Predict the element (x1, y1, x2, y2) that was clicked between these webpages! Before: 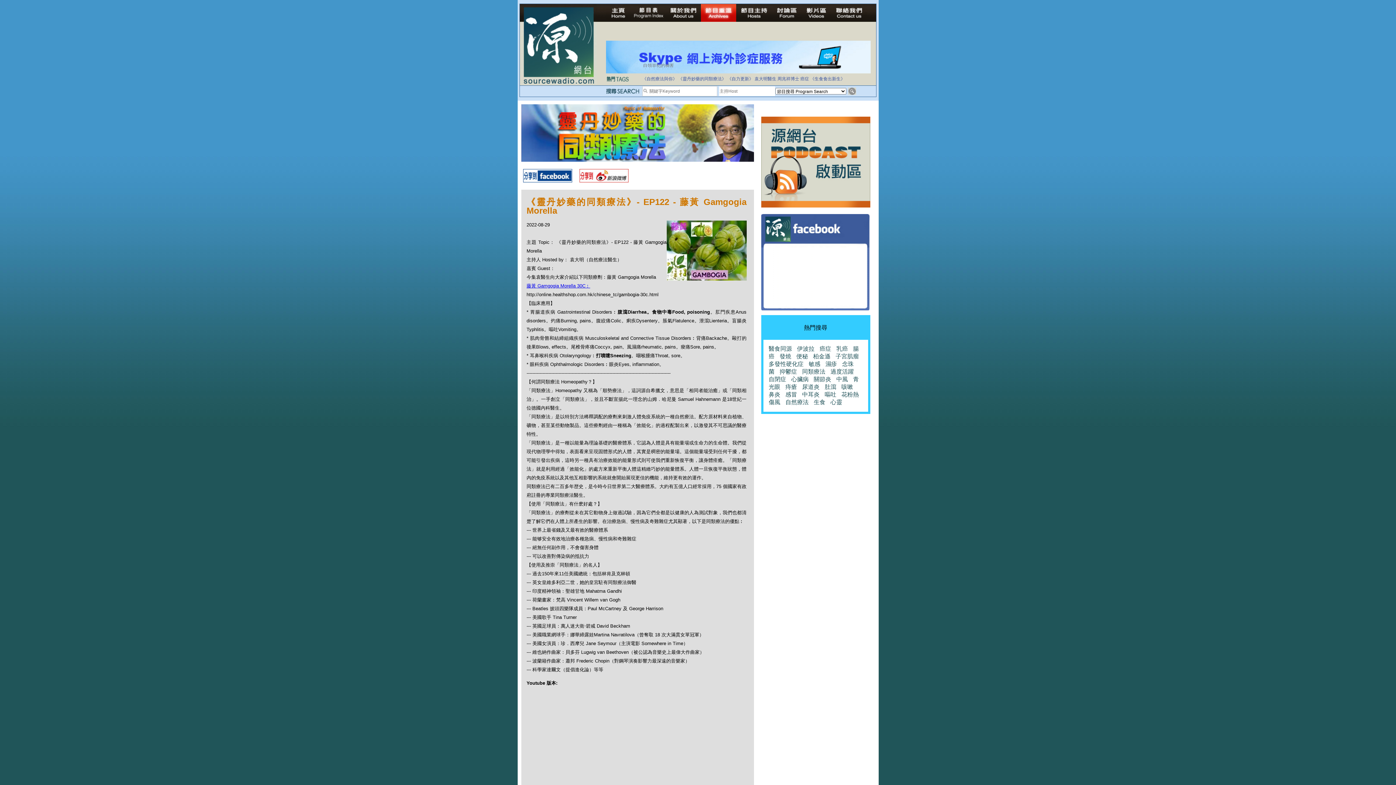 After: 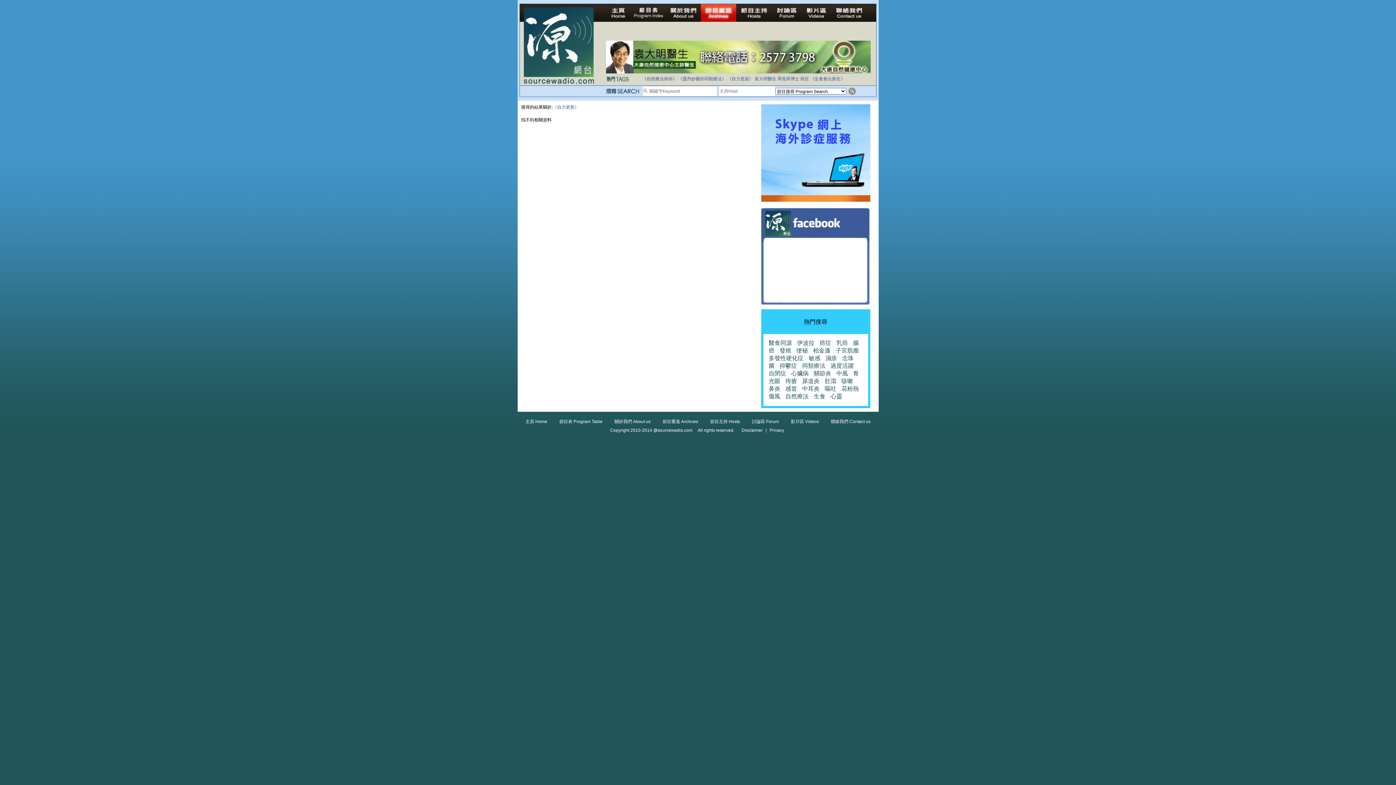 Action: label: 《自力更新》 bbox: (727, 76, 753, 81)